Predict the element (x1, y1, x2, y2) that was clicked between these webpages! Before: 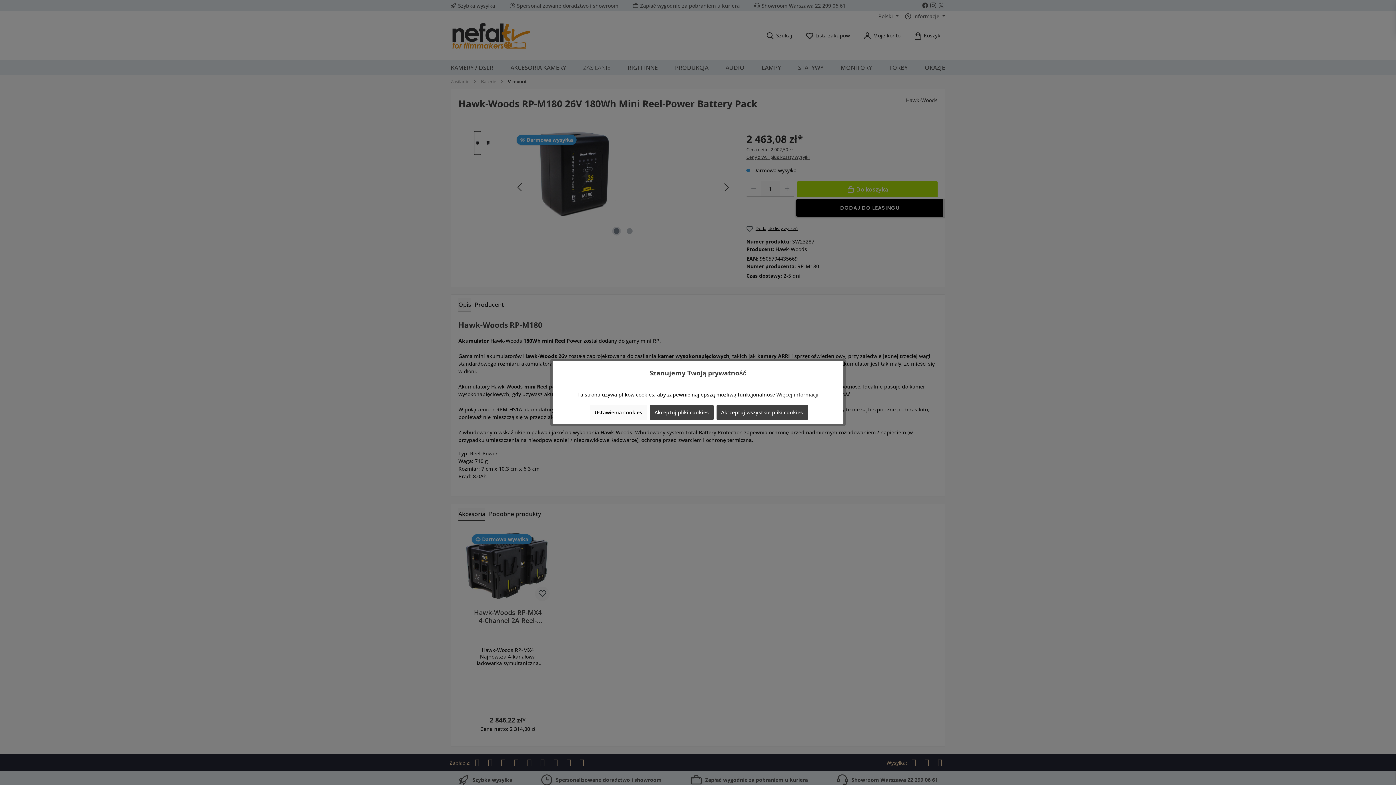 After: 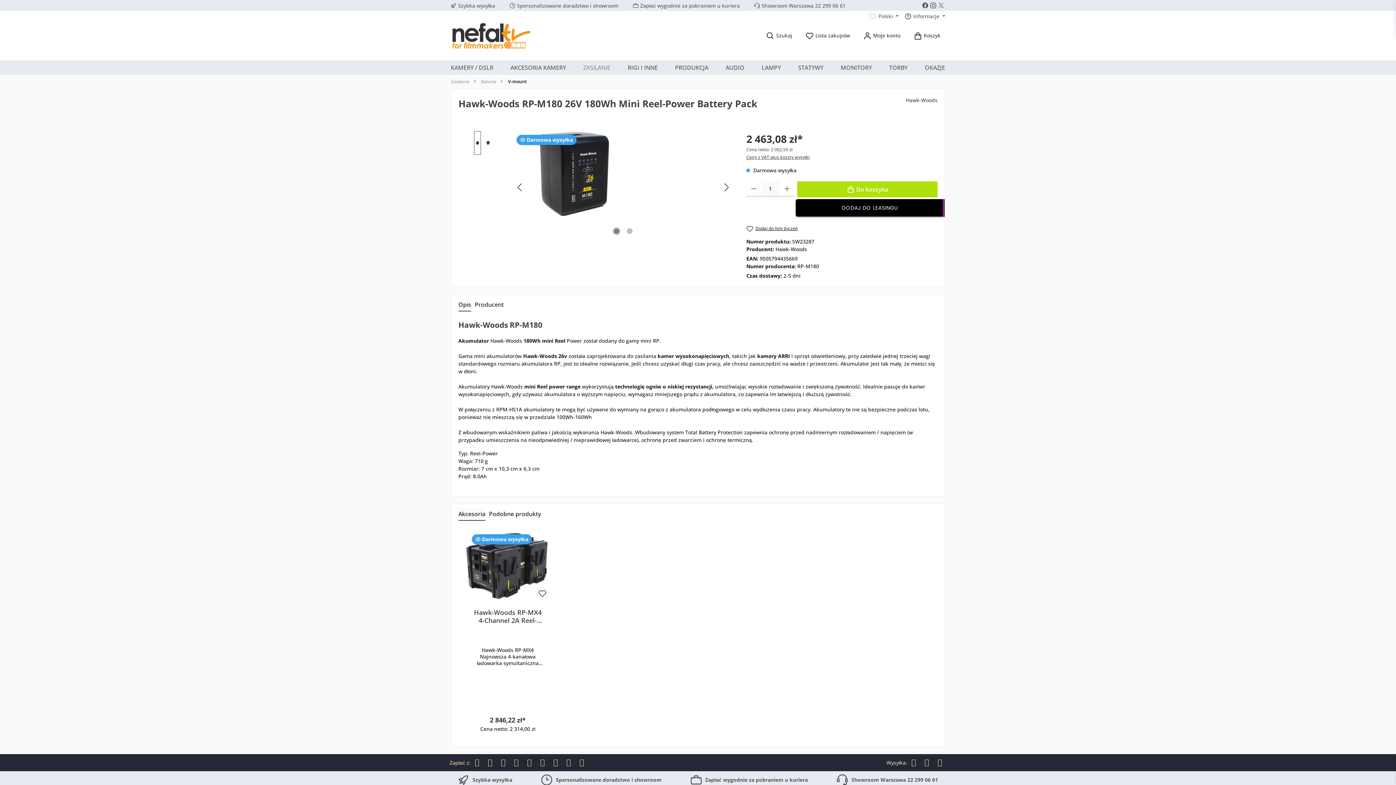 Action: bbox: (650, 405, 713, 420) label: Akceptuj pliki cookies